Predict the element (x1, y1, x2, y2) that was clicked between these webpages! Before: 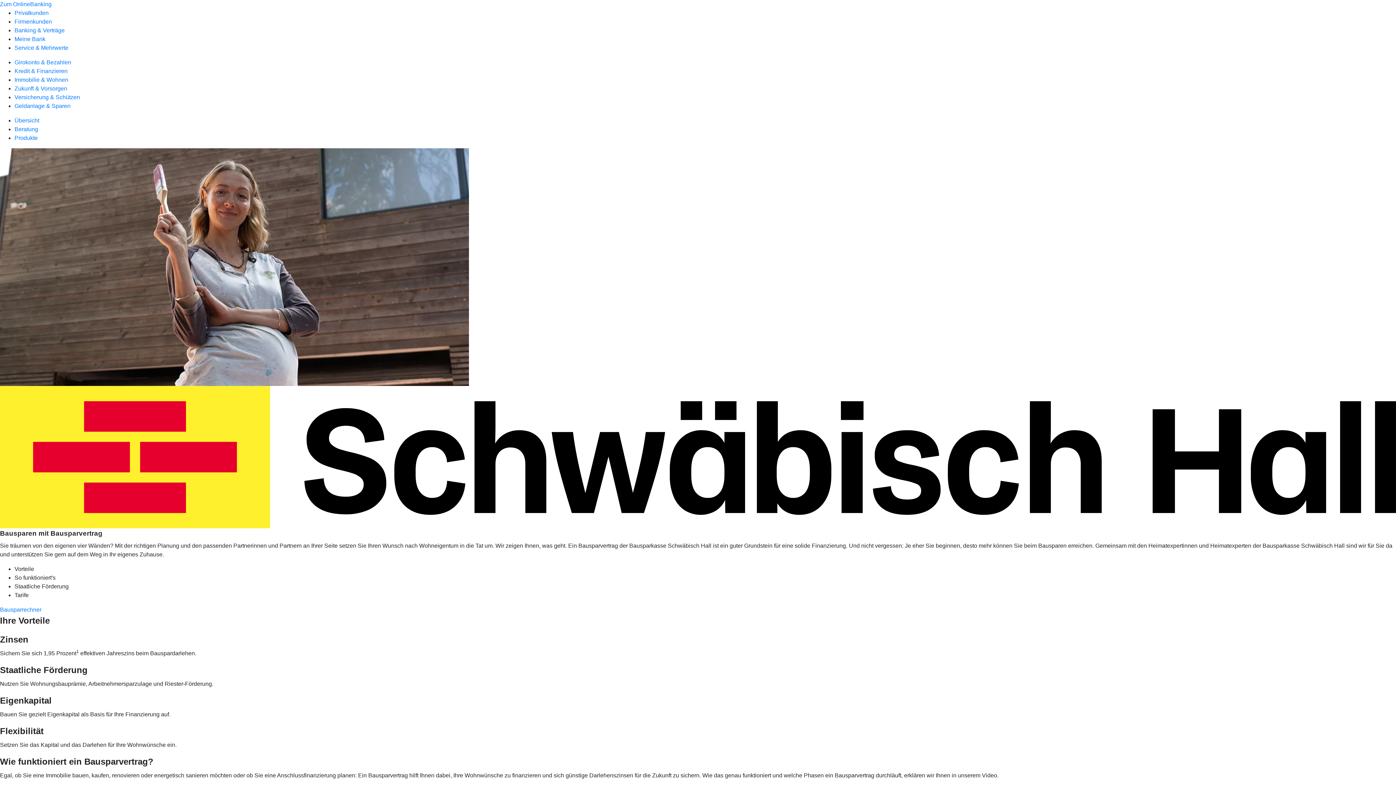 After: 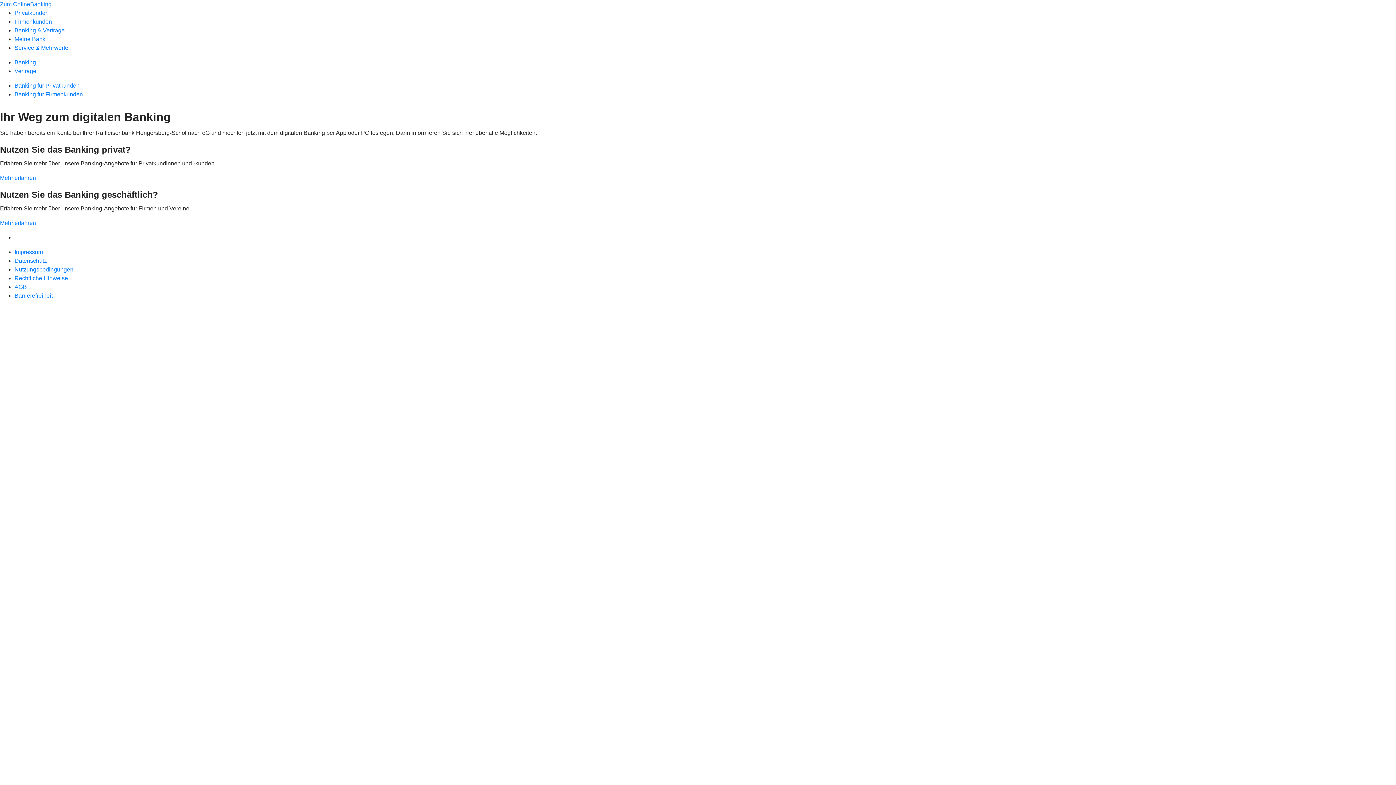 Action: label: Banking & Verträge bbox: (14, 27, 64, 33)